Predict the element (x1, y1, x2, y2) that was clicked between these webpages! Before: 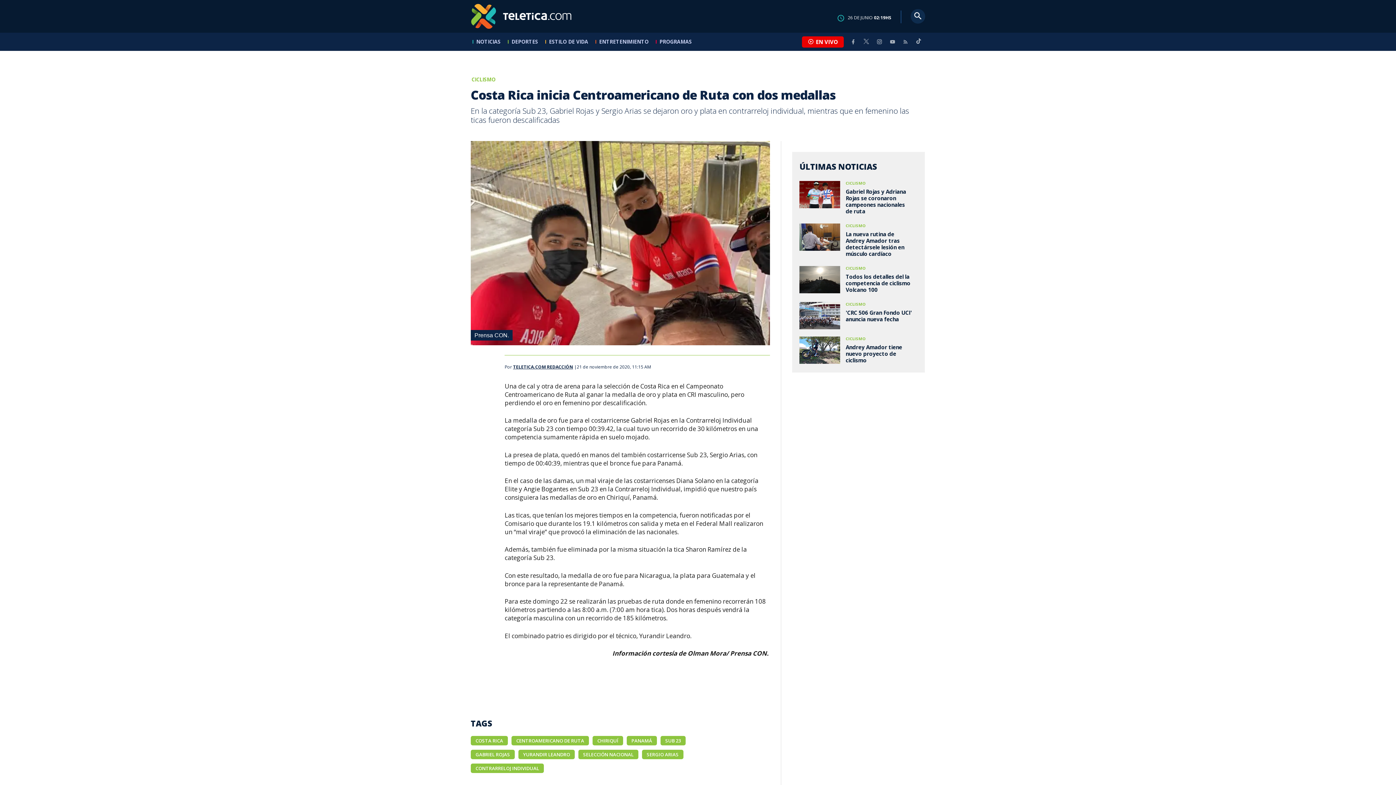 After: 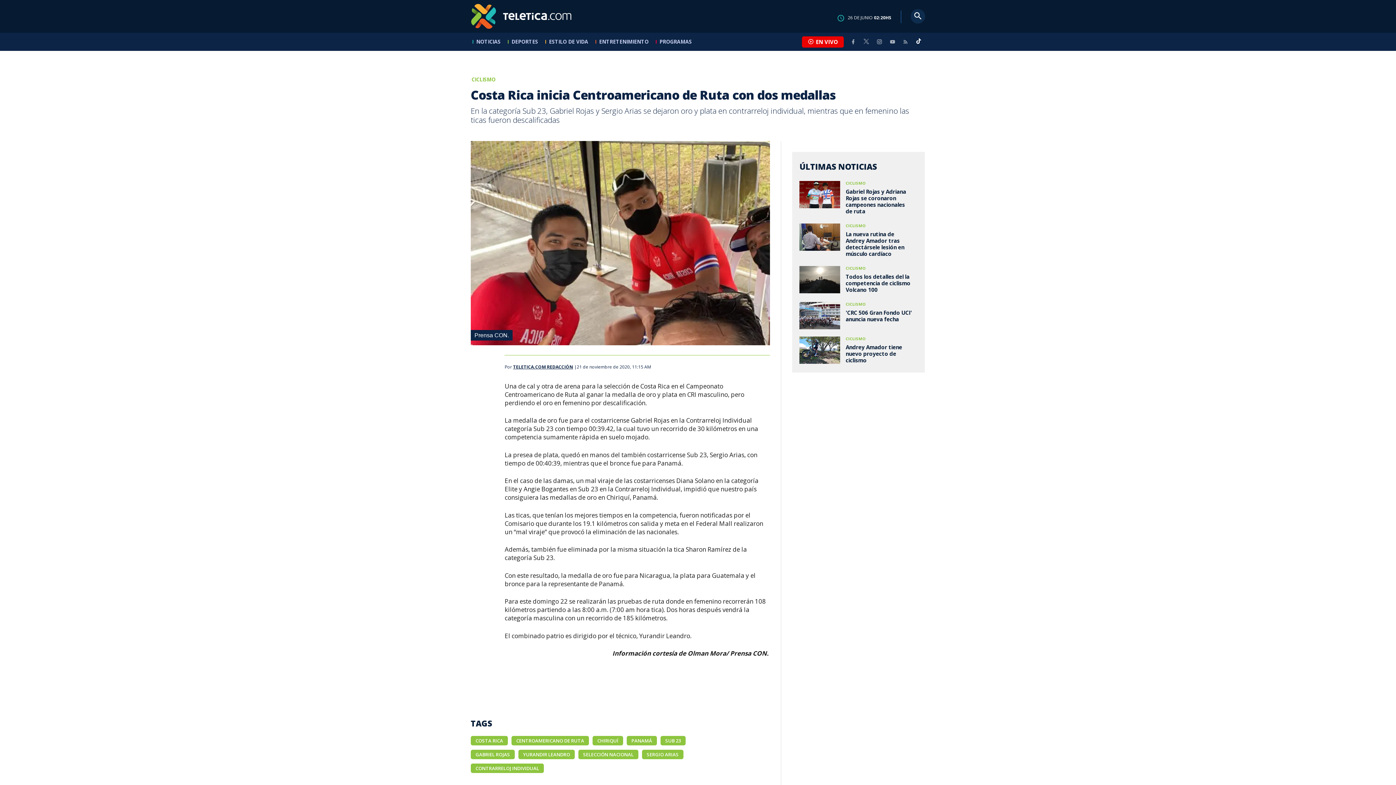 Action: bbox: (912, 74, 925, 80)